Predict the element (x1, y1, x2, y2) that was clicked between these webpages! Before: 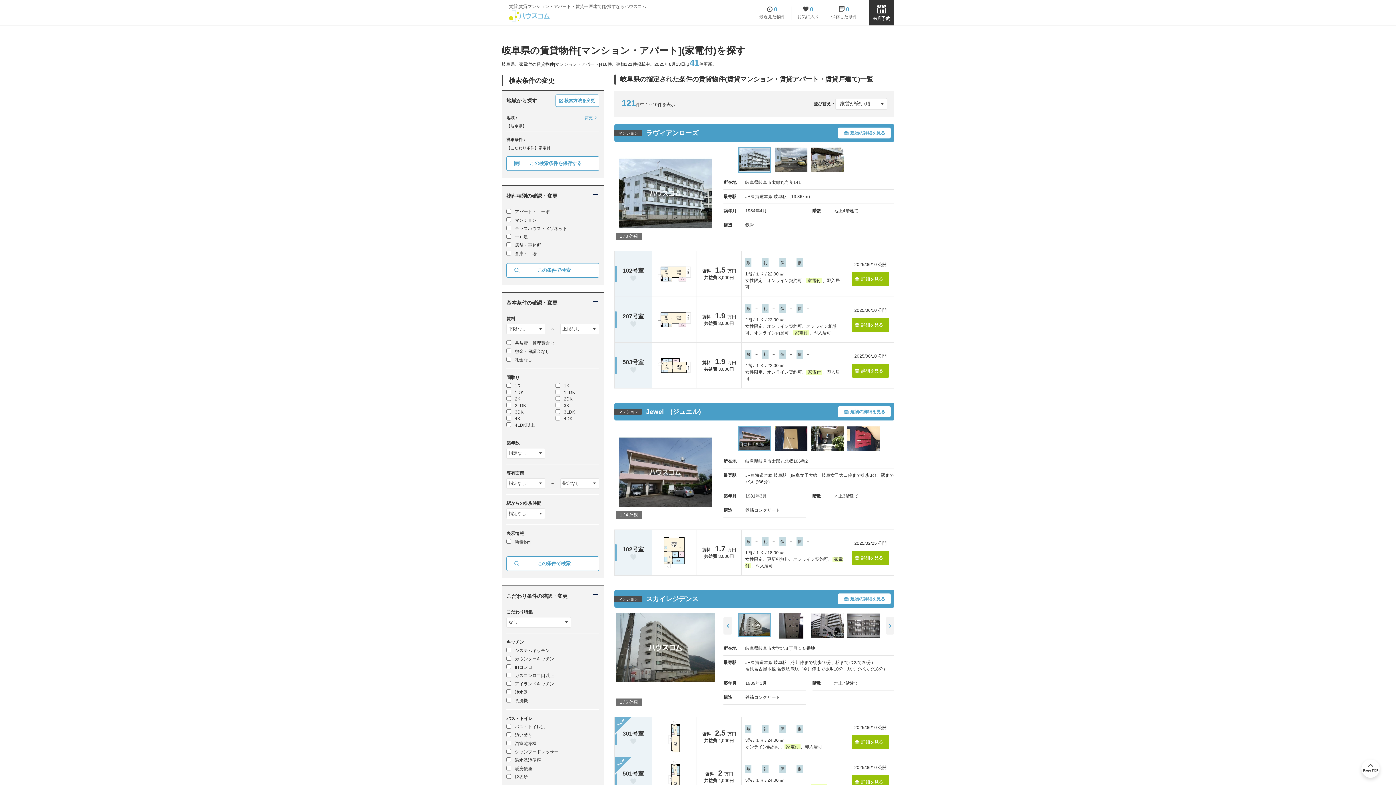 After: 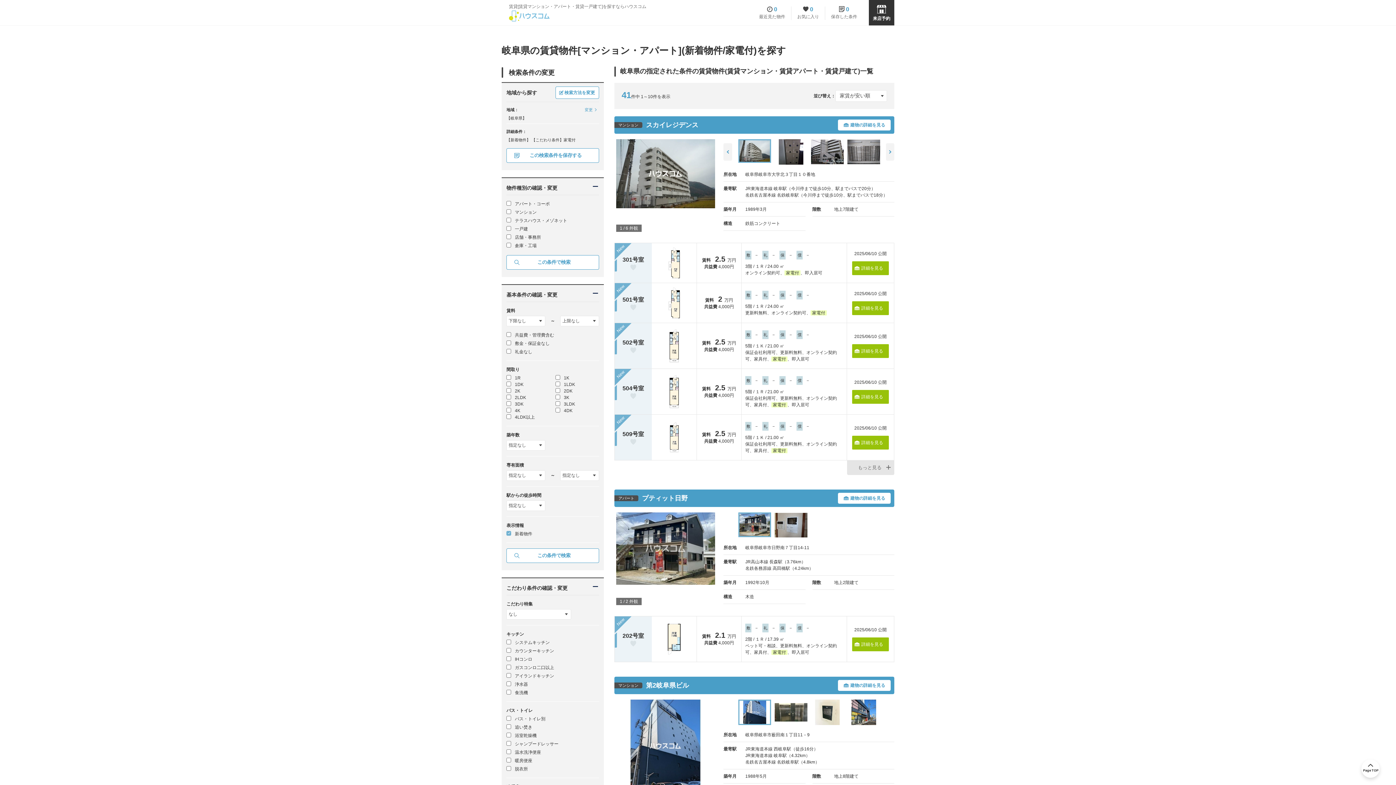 Action: bbox: (689, 57, 699, 67) label: 41